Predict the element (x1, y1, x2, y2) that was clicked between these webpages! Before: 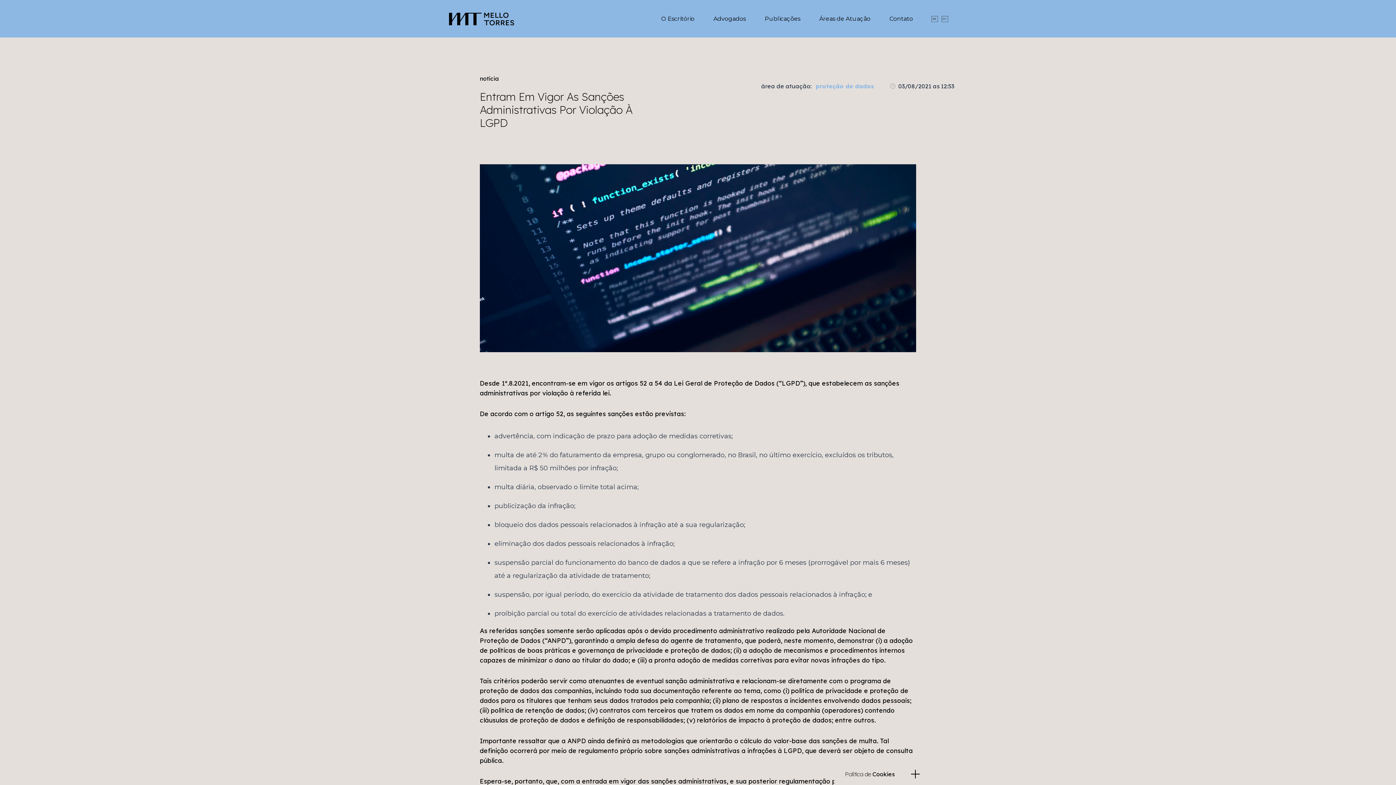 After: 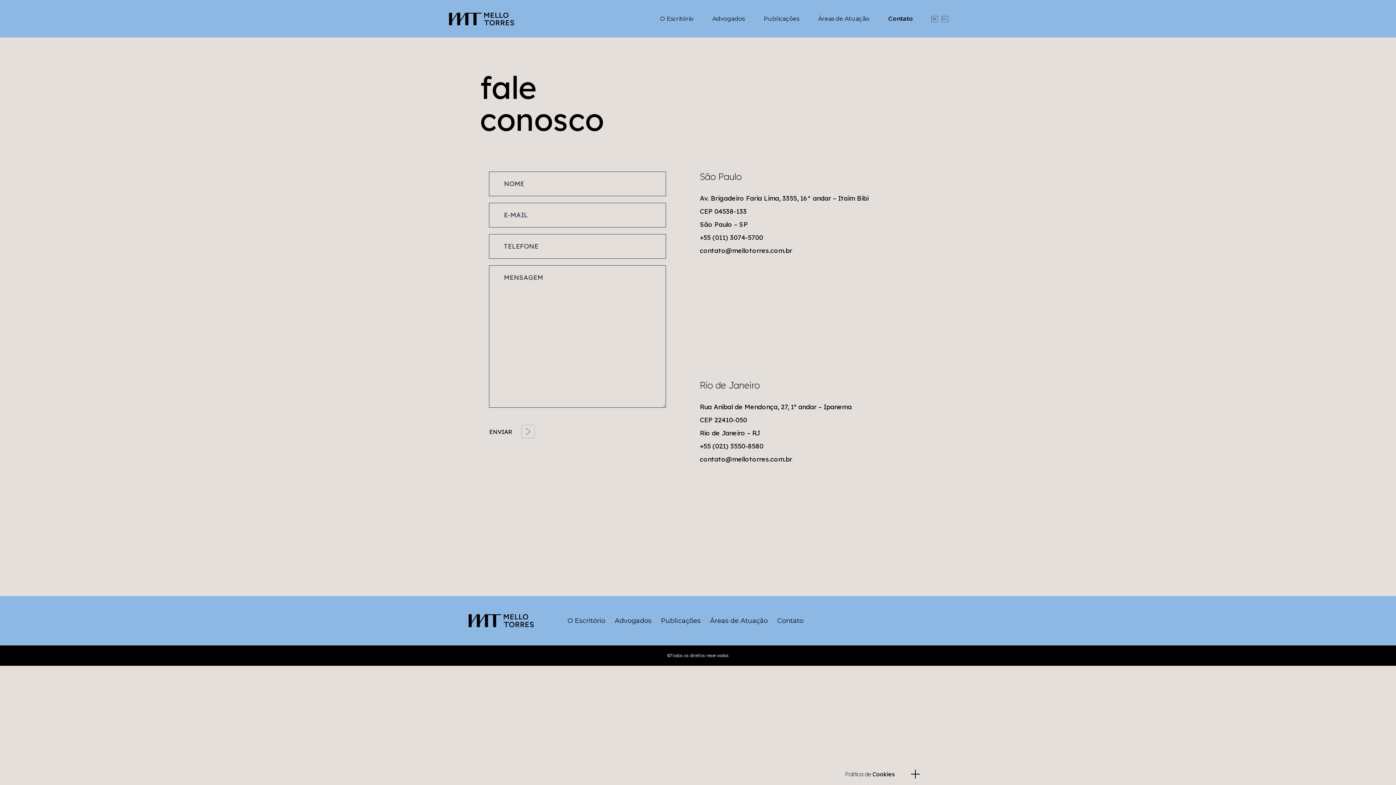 Action: label: Contato bbox: (889, 15, 913, 22)